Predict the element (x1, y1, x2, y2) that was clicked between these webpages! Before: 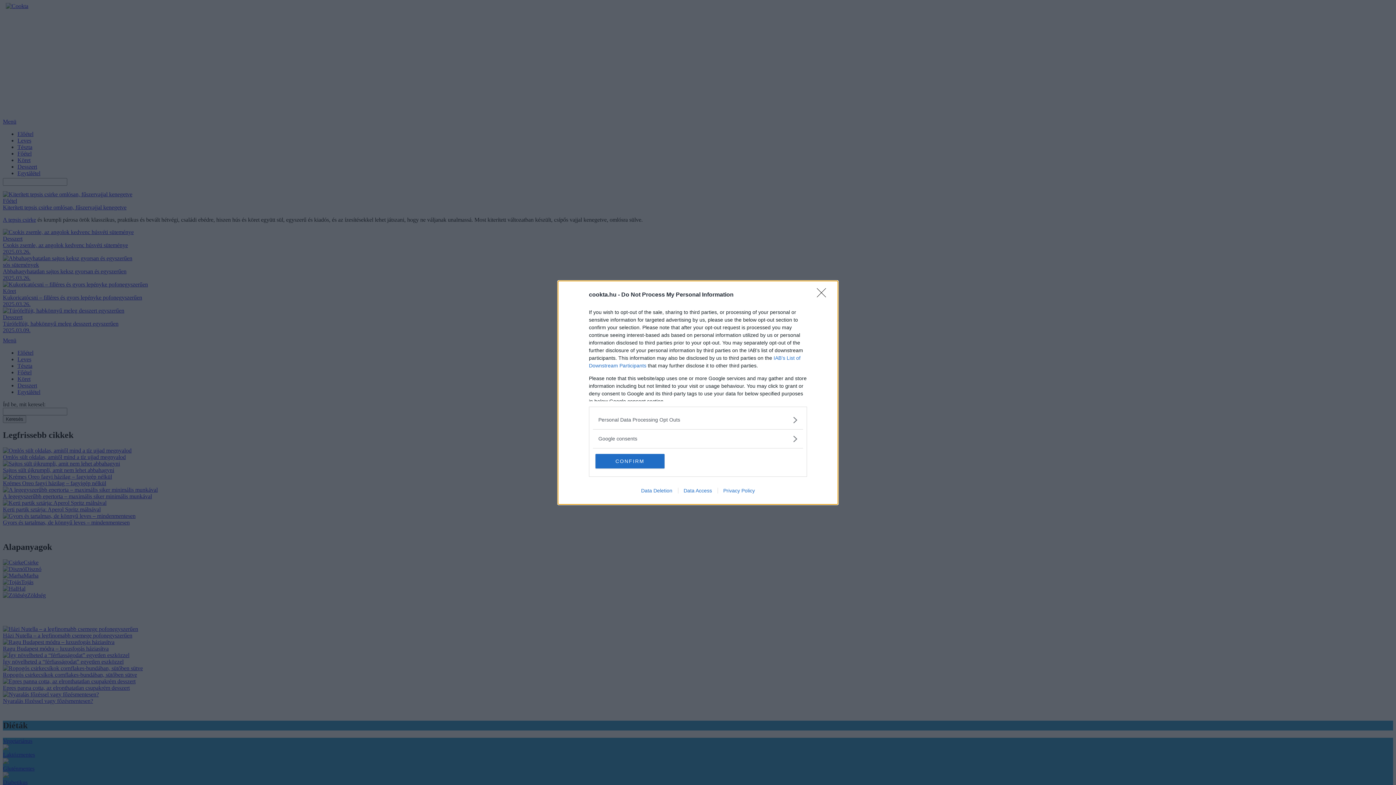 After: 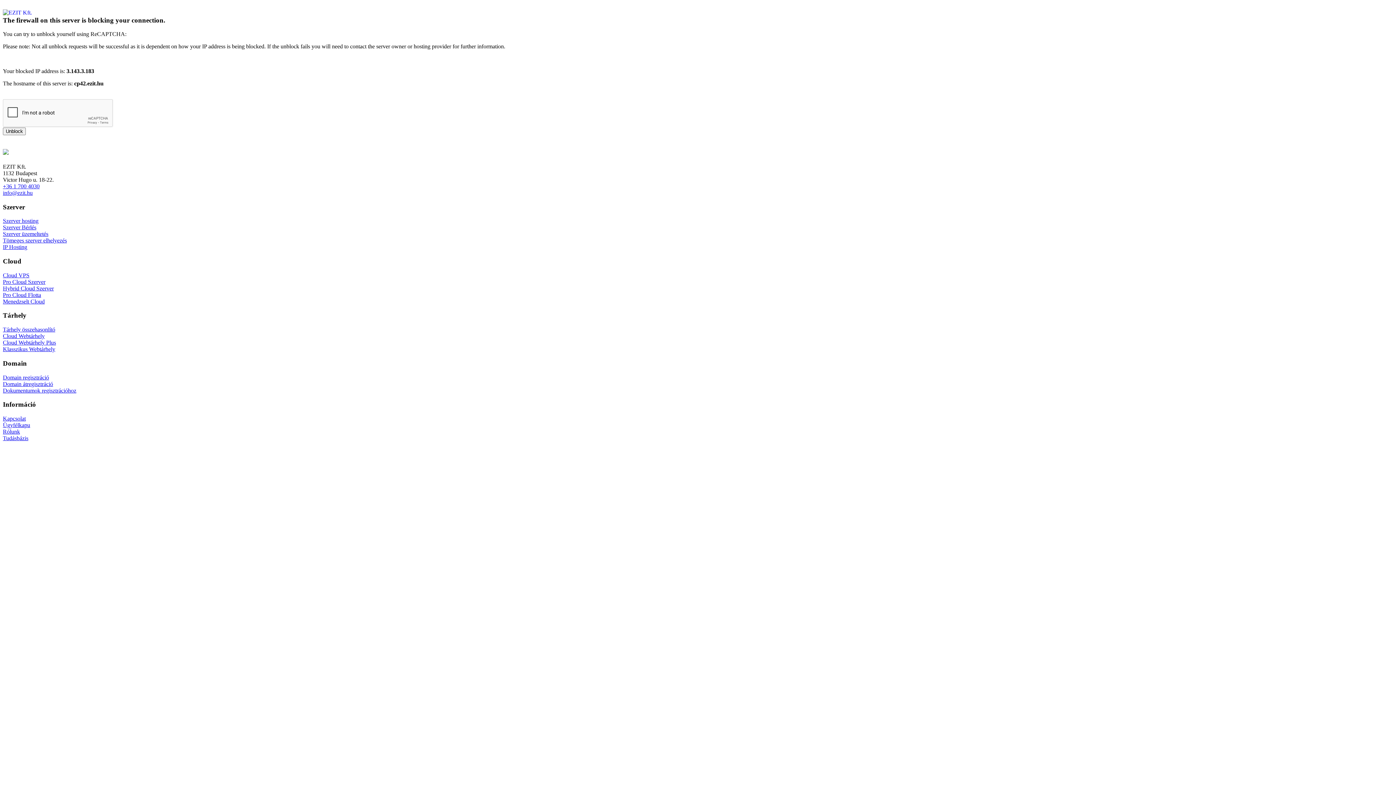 Action: bbox: (635, 487, 678, 493) label: Data Deletion